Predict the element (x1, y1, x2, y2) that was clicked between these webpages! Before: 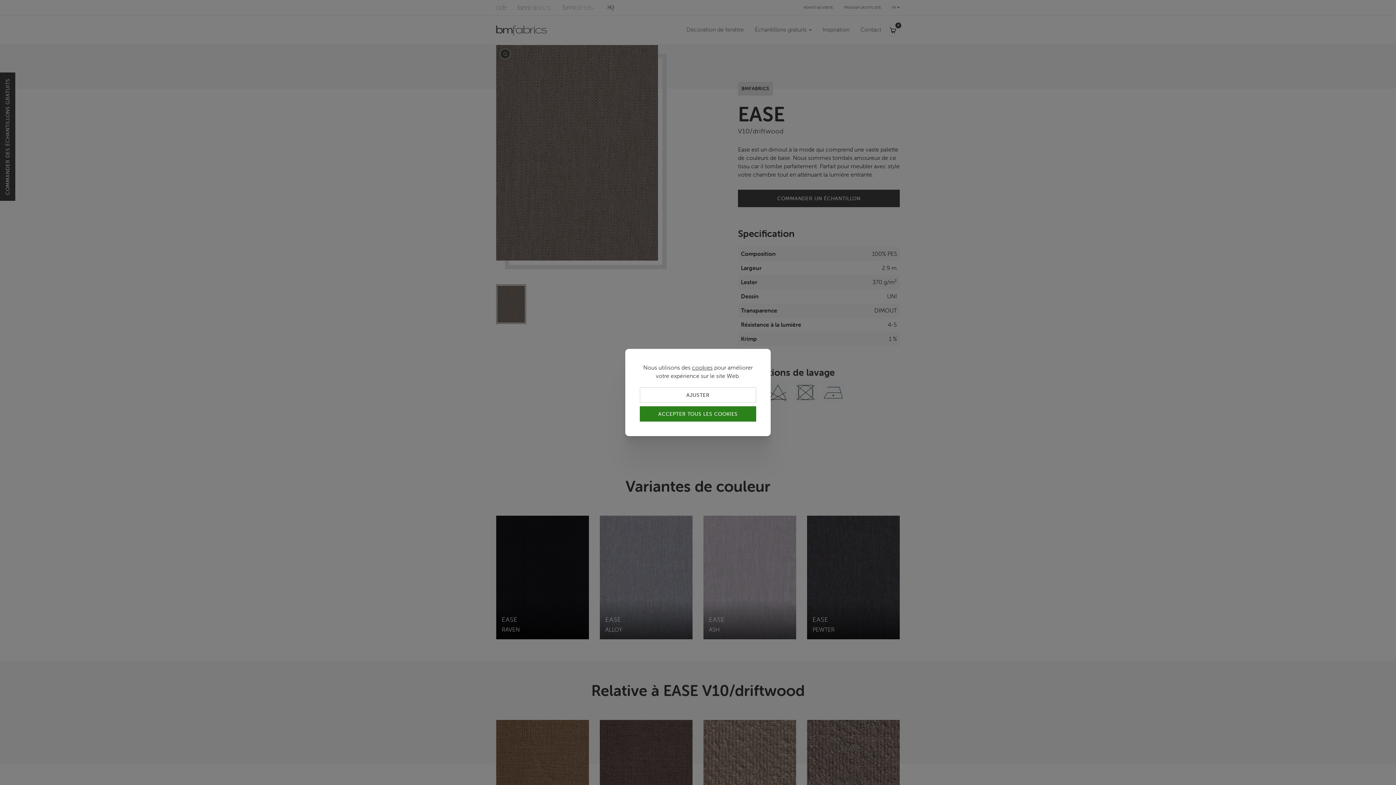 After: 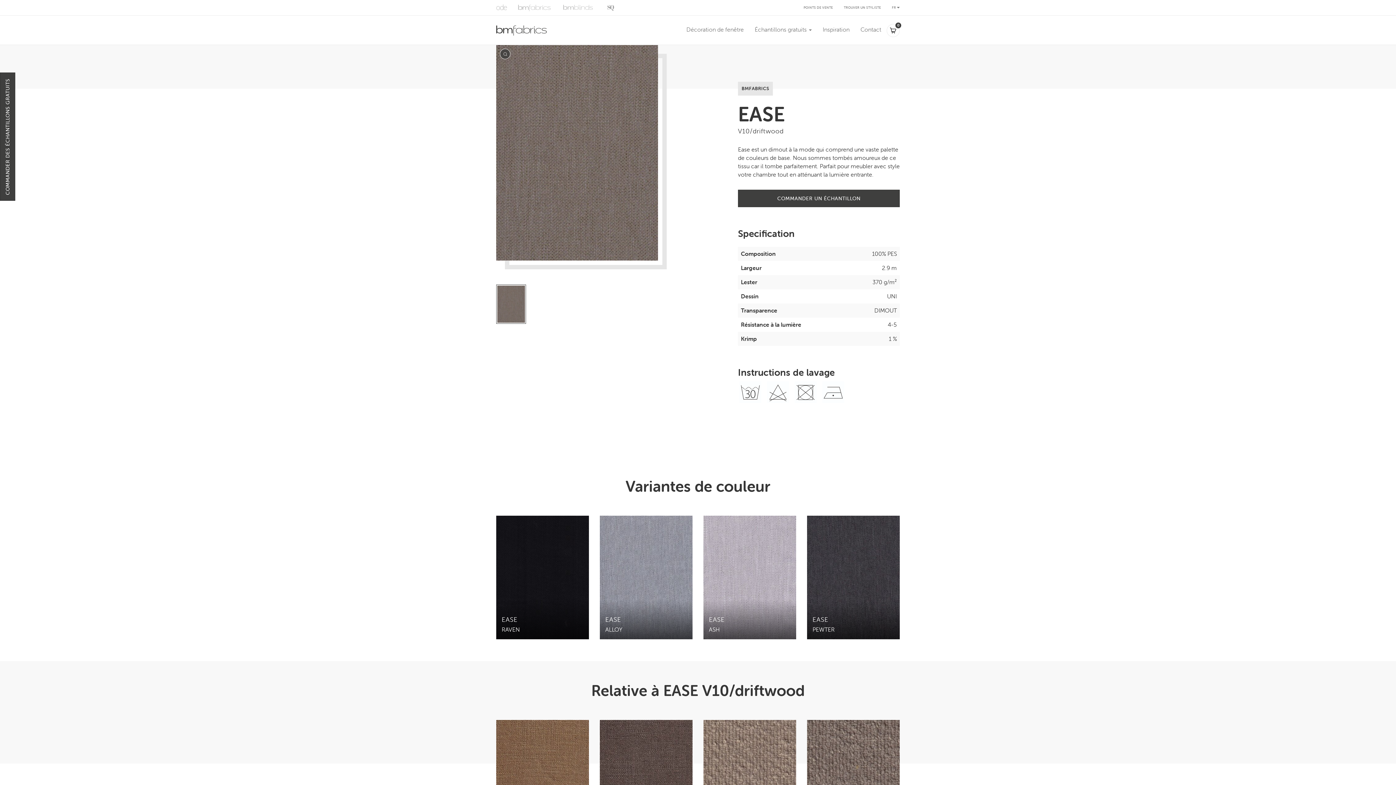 Action: bbox: (640, 406, 756, 421) label: ACCEPTER TOUS LES COOKIES